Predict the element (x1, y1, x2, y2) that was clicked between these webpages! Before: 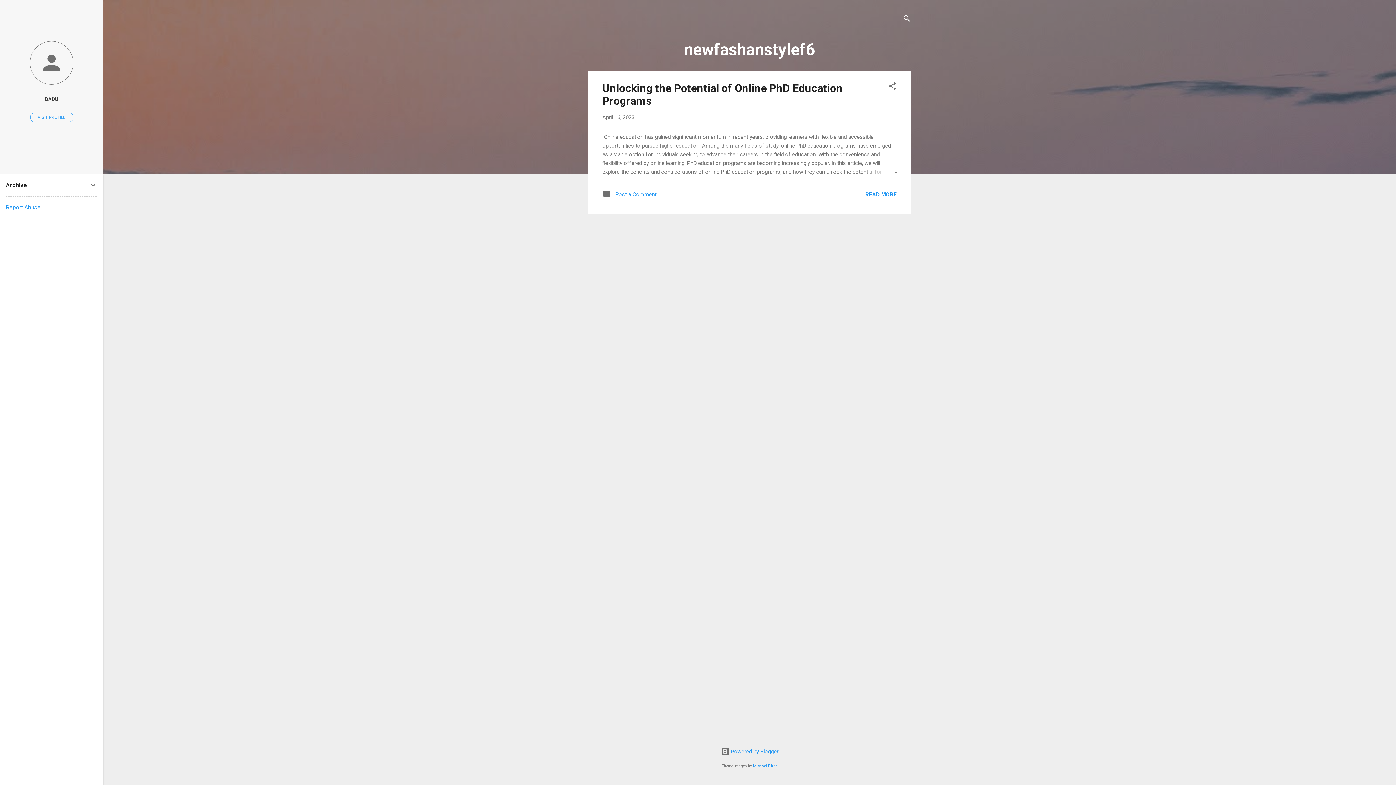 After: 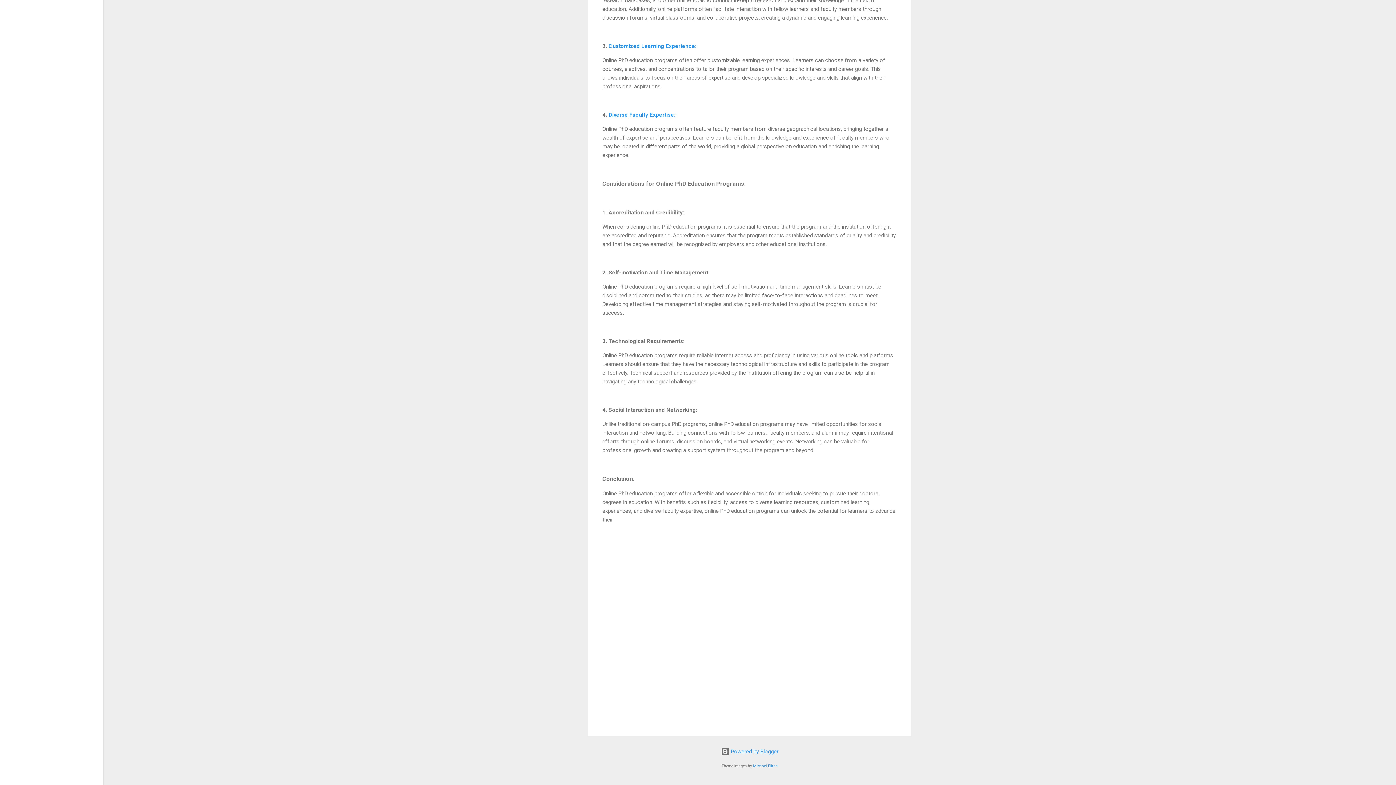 Action: label:  Post a Comment bbox: (602, 193, 656, 200)